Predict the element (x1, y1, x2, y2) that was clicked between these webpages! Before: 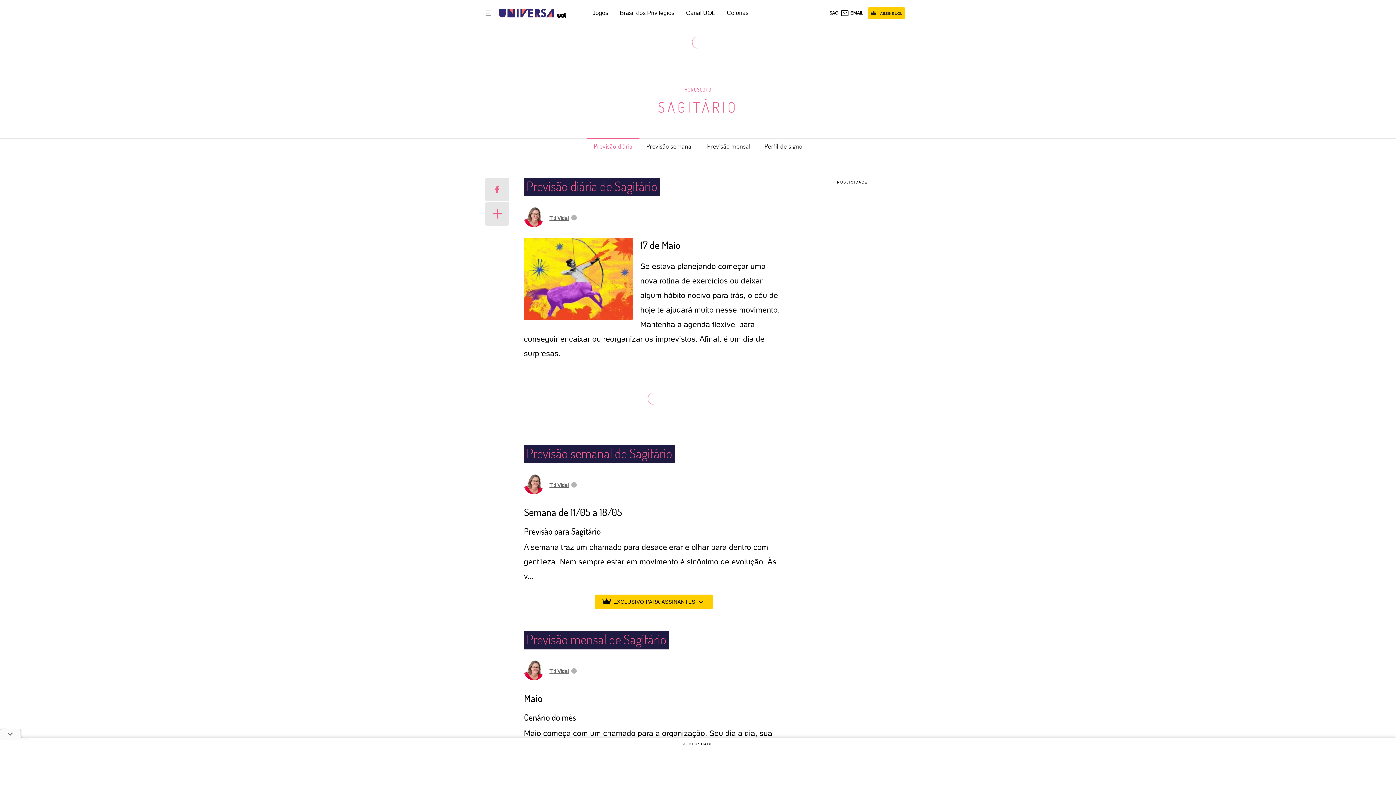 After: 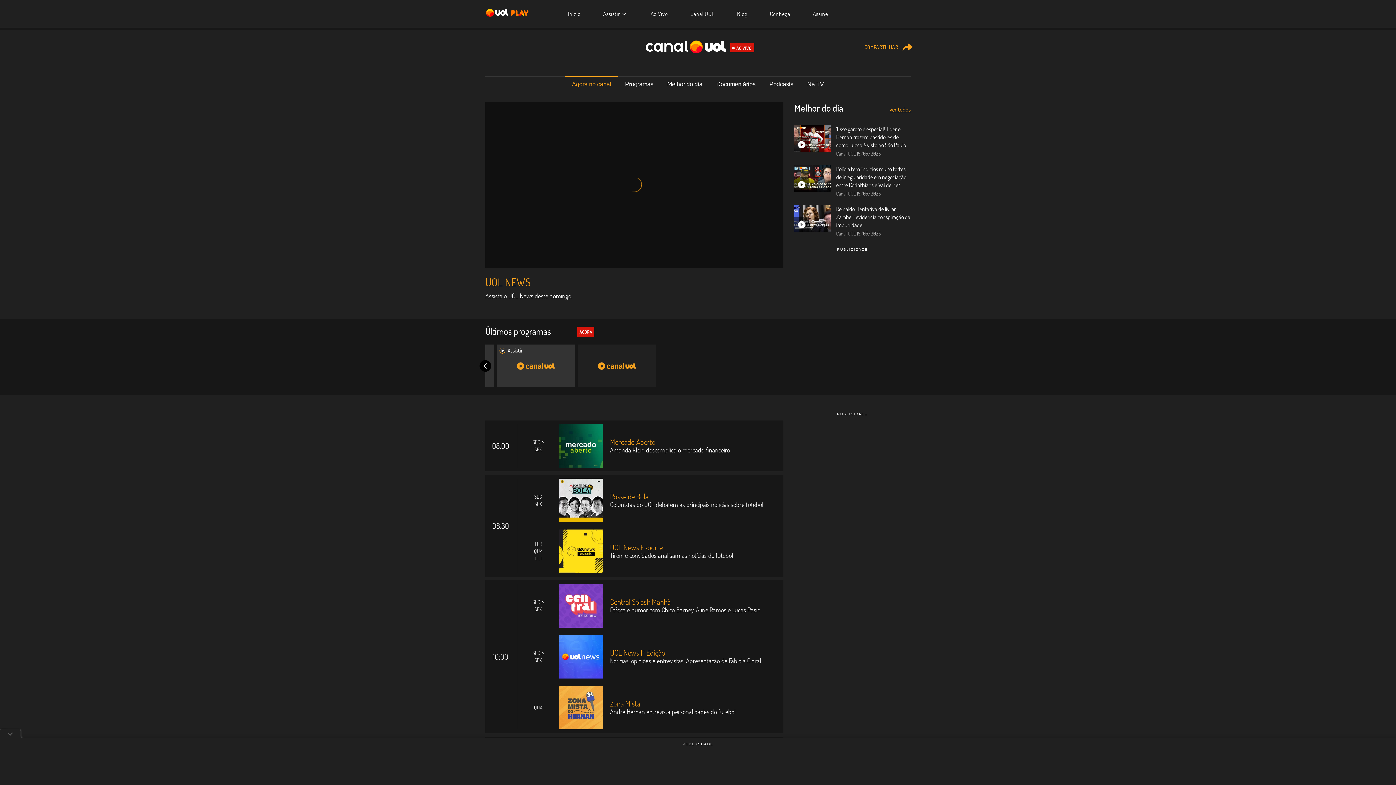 Action: bbox: (686, 9, 715, 16) label: Canal UOL